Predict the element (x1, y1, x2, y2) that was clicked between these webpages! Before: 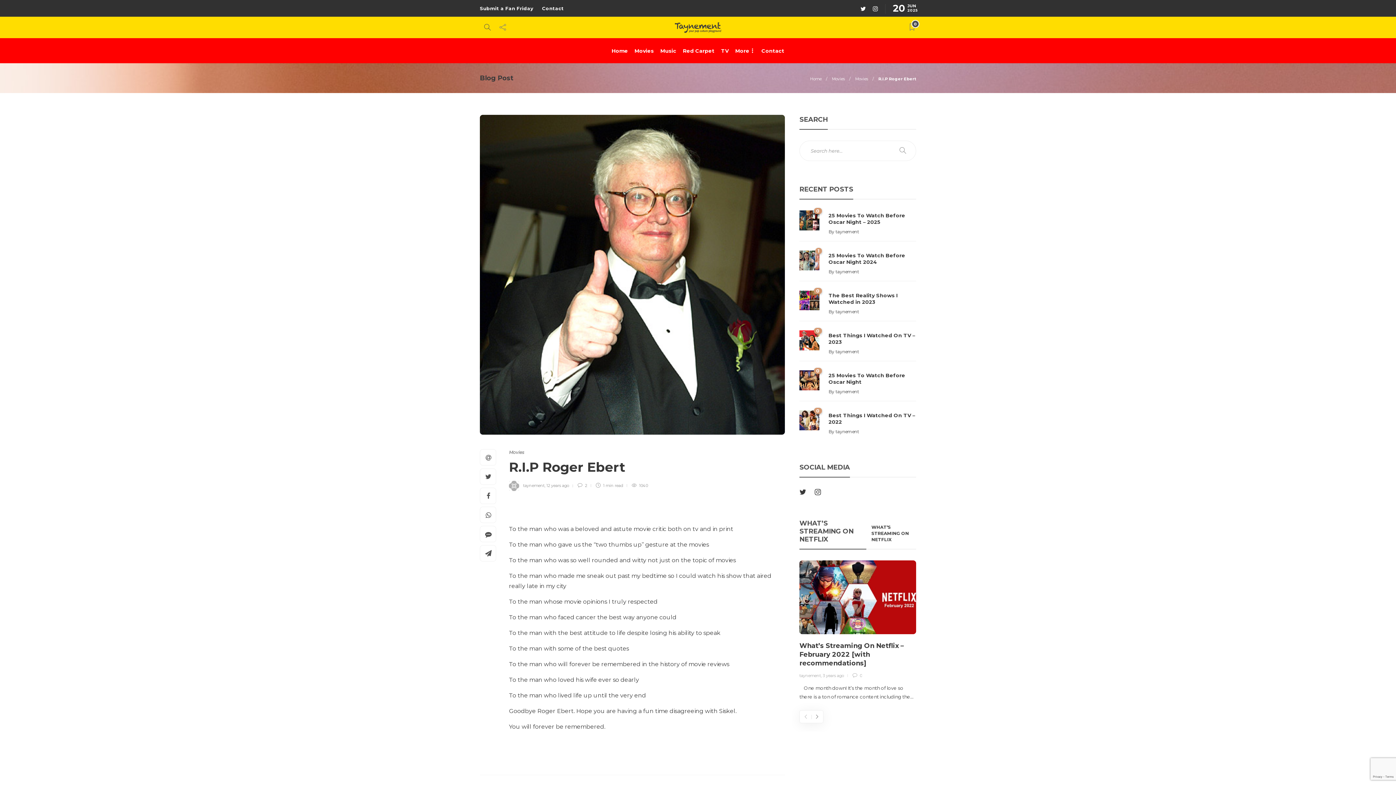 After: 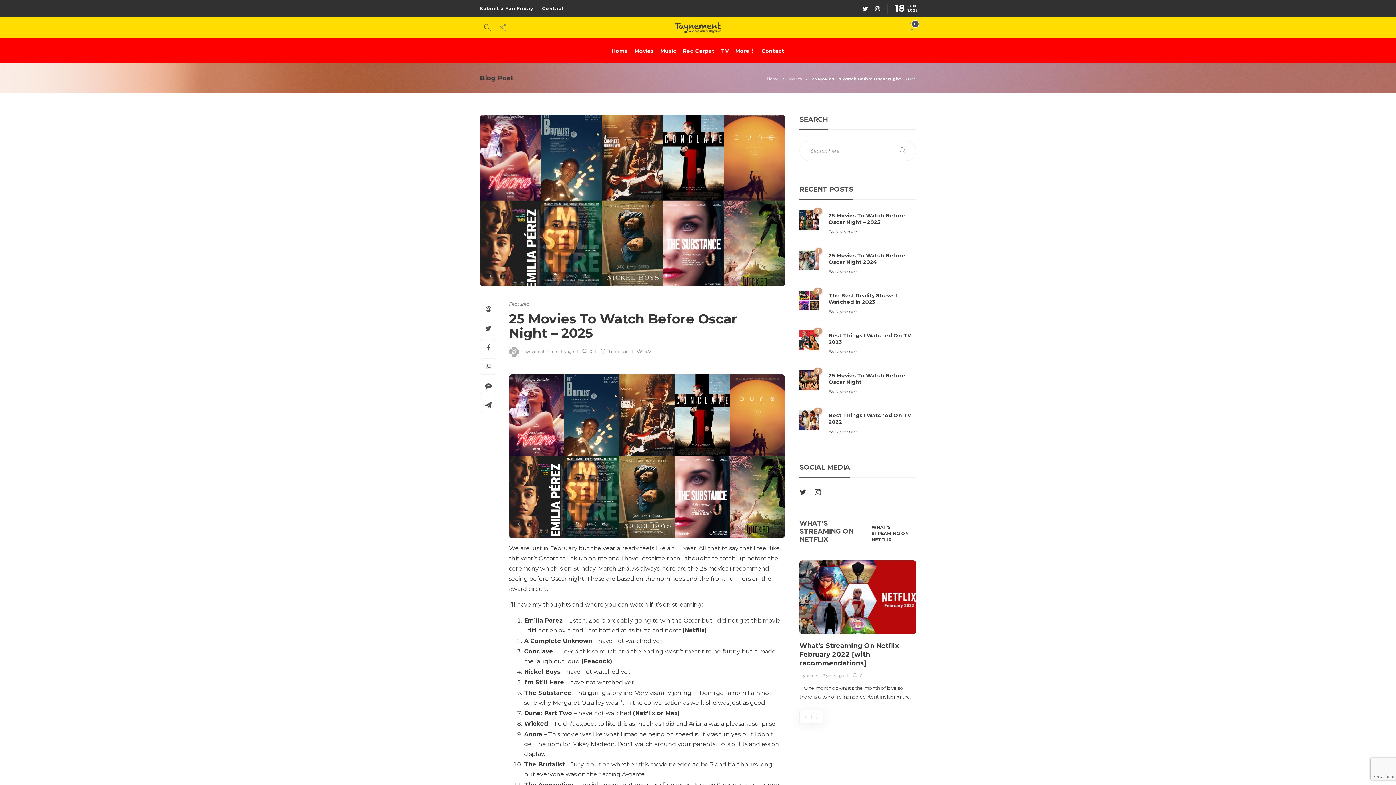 Action: bbox: (799, 217, 819, 222) label: 0